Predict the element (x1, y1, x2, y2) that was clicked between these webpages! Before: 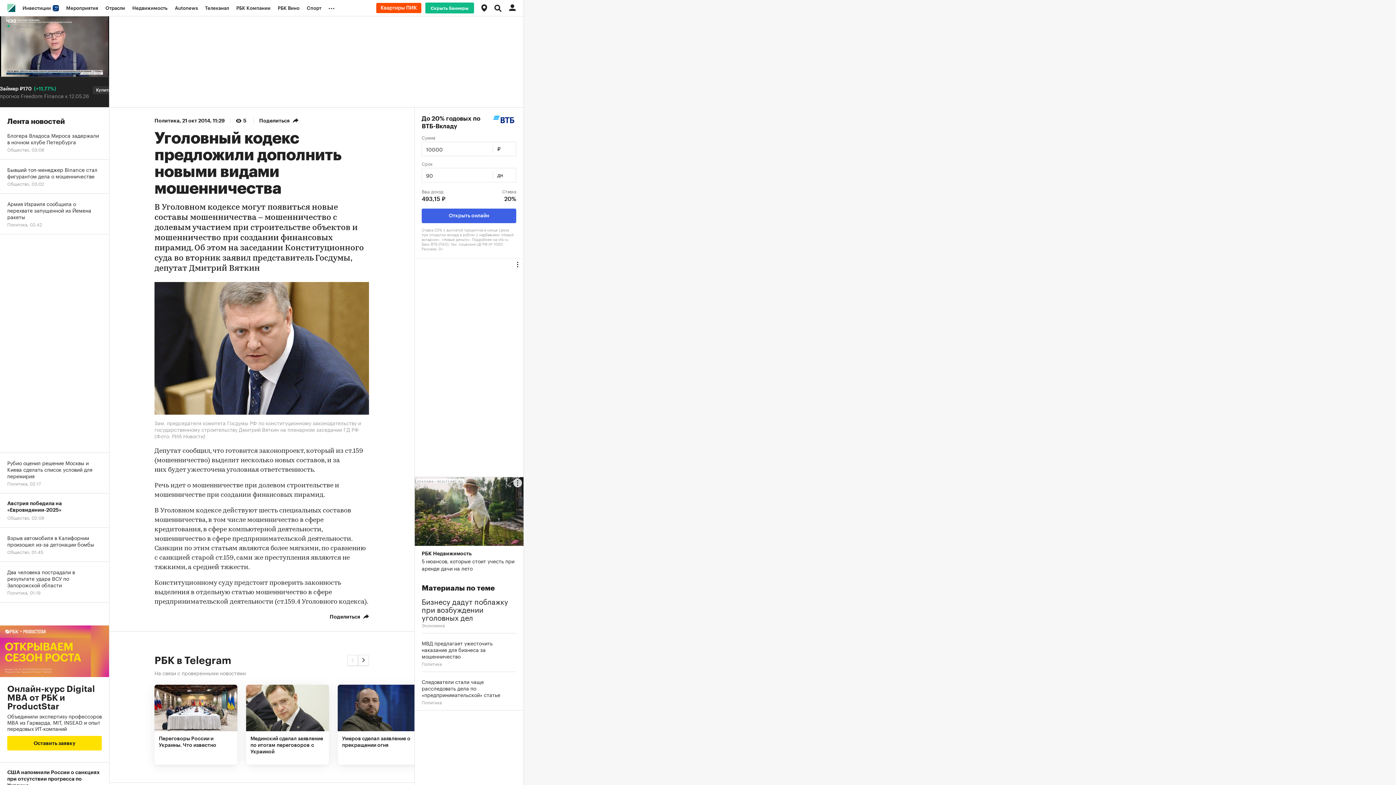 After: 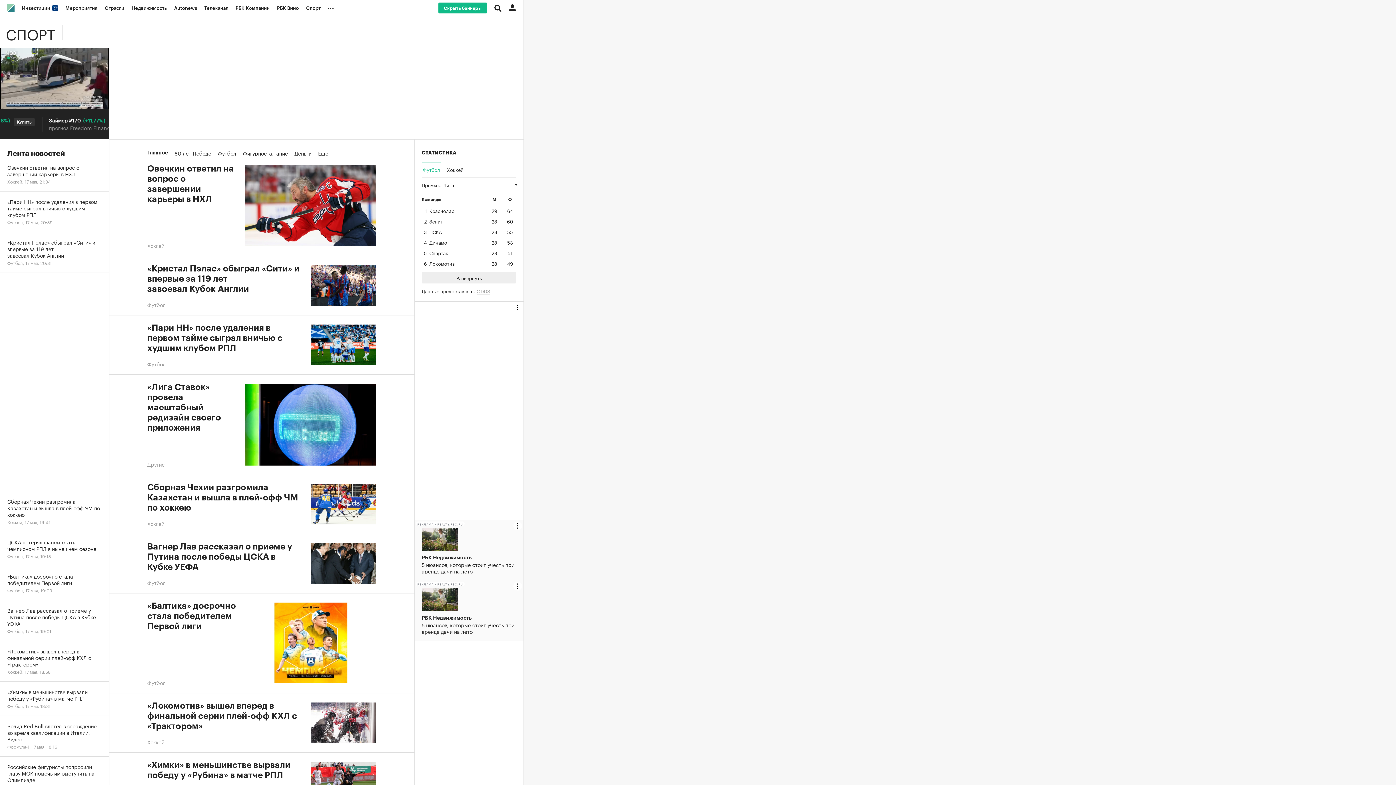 Action: label: Спорт bbox: (303, 0, 325, 16)